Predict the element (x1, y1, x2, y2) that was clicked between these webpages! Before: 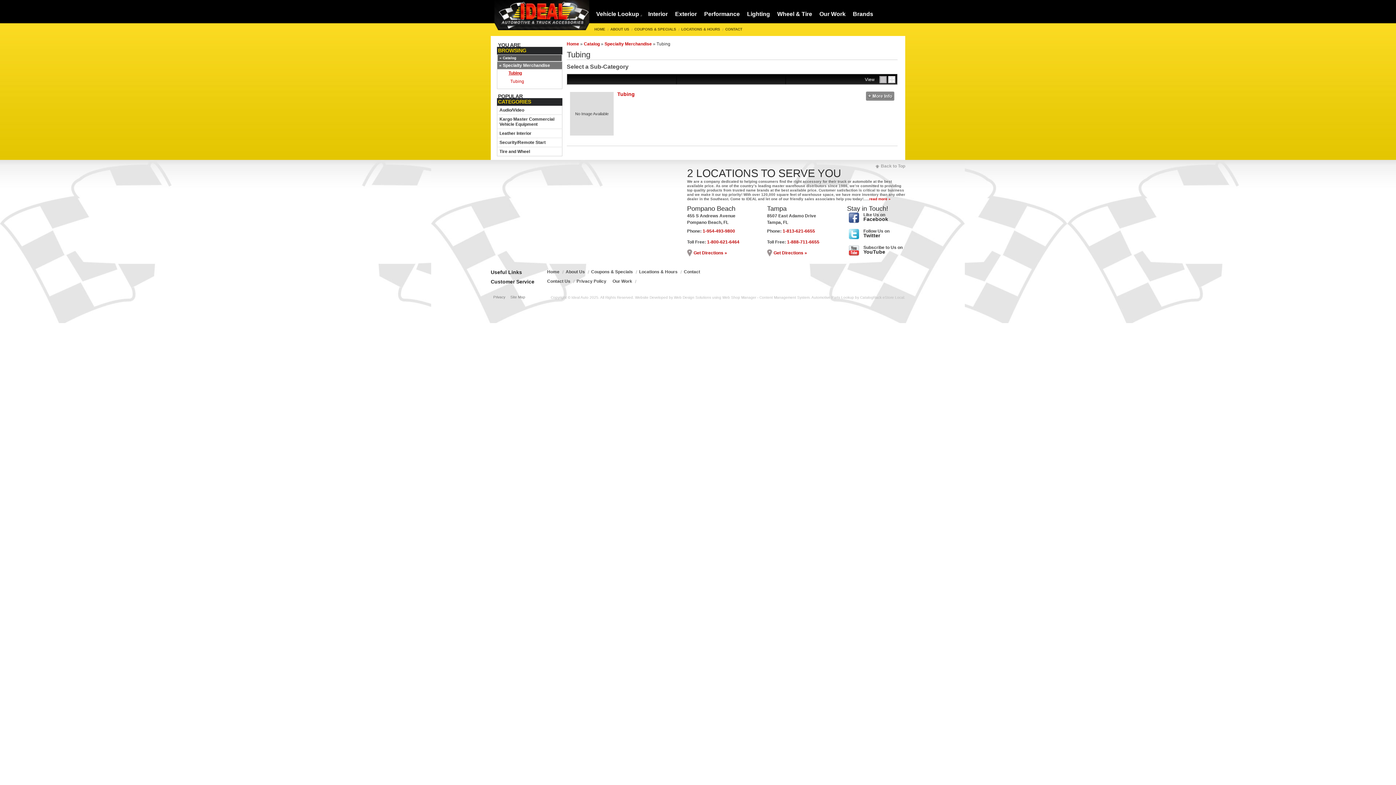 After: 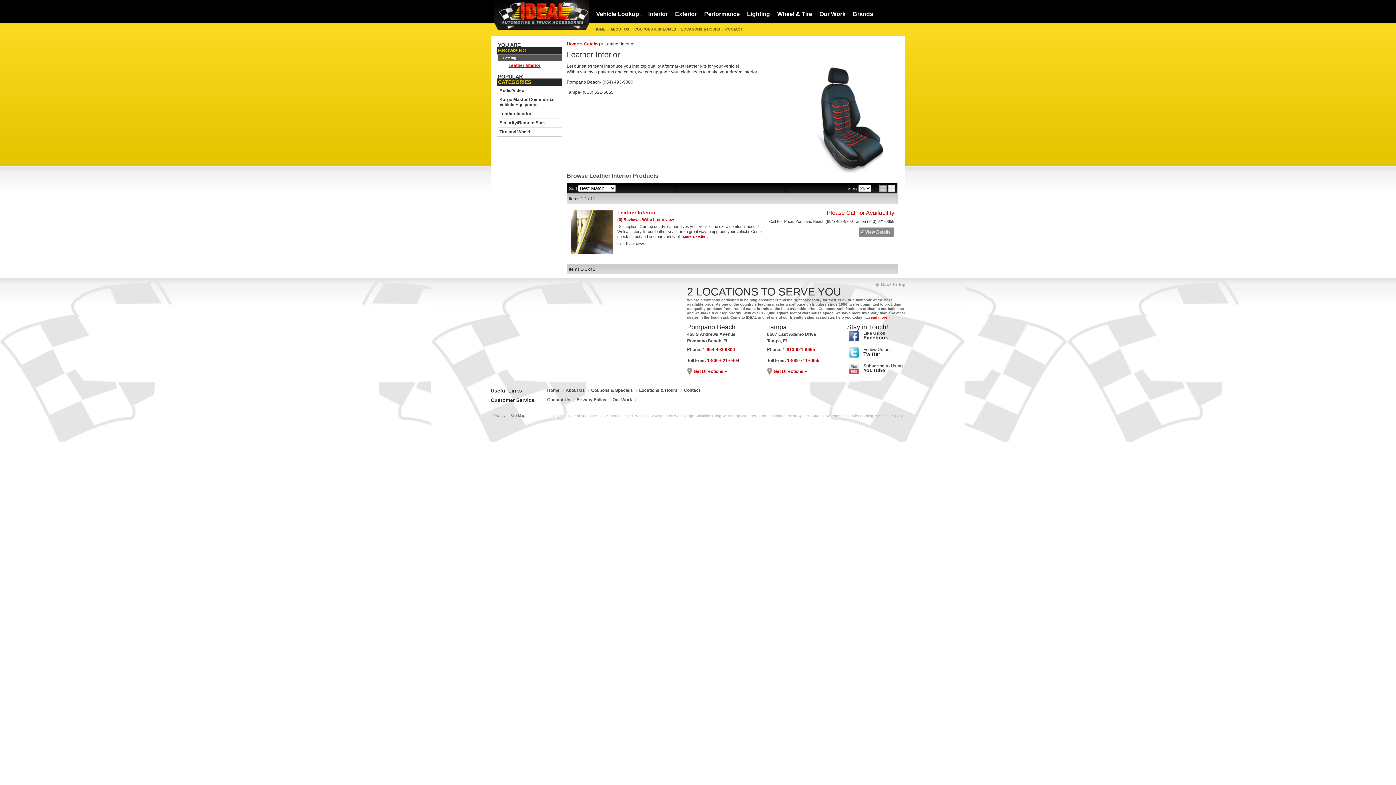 Action: bbox: (497, 129, 561, 138) label: Leather Interior